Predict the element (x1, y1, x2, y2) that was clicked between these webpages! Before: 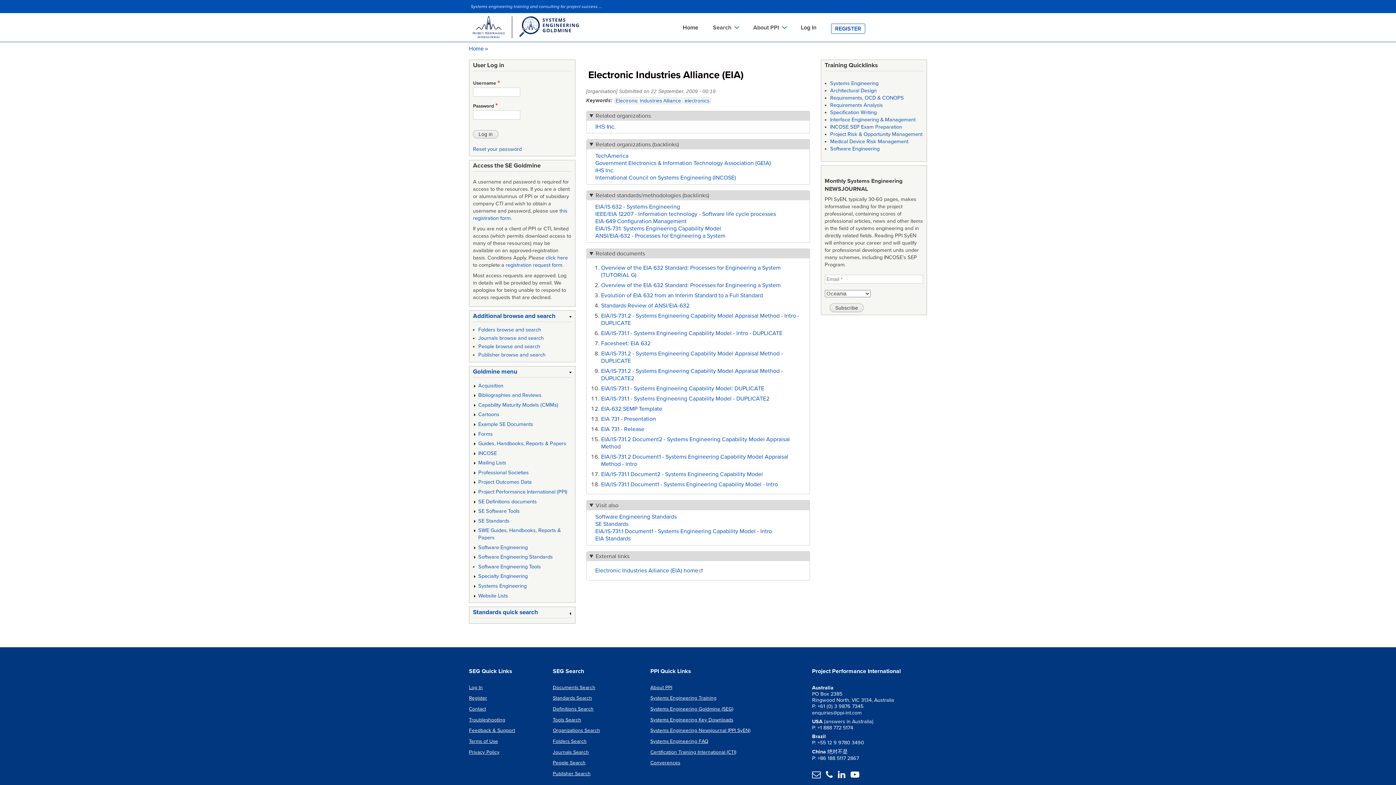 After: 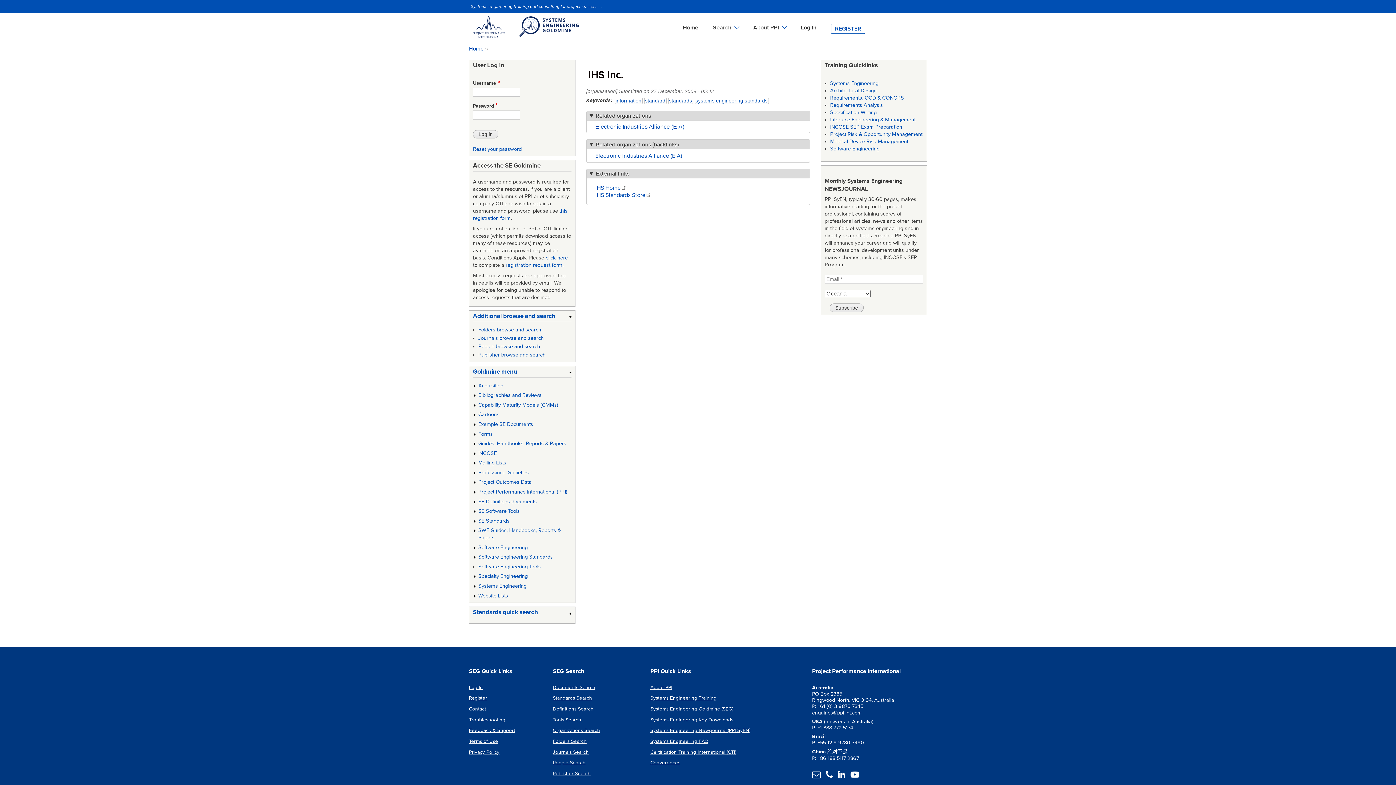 Action: label: IHS Inc. bbox: (595, 123, 615, 129)